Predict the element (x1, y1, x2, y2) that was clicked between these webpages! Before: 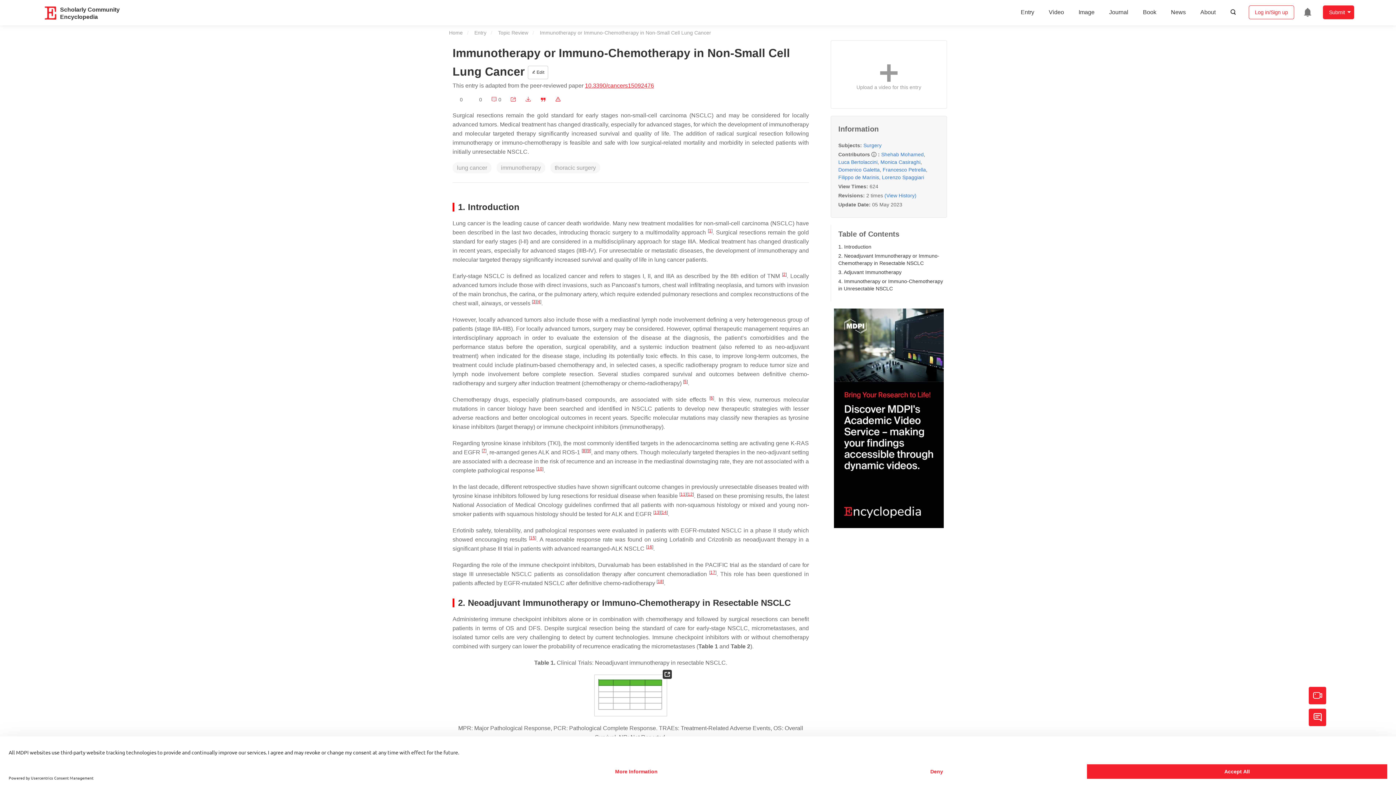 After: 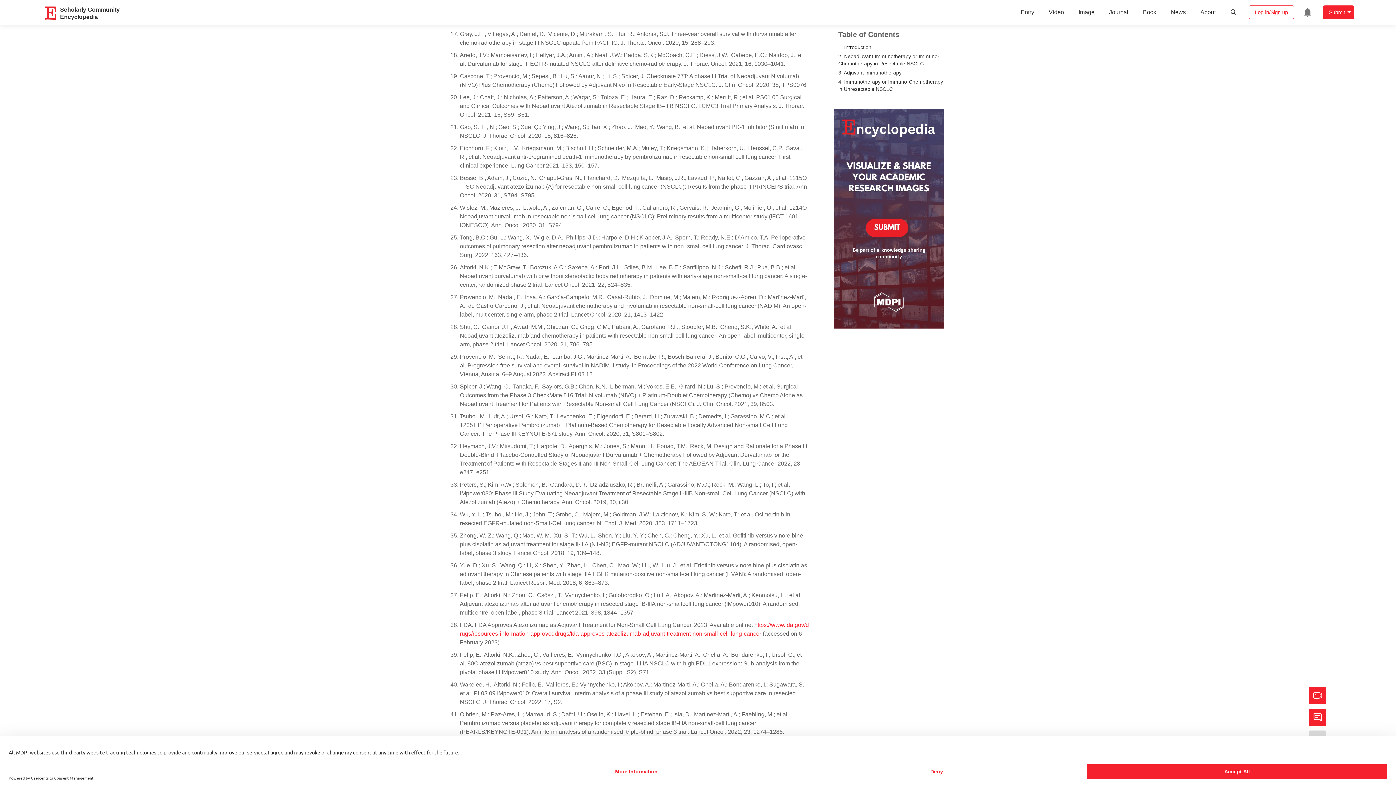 Action: label: 17 bbox: (710, 570, 715, 575)